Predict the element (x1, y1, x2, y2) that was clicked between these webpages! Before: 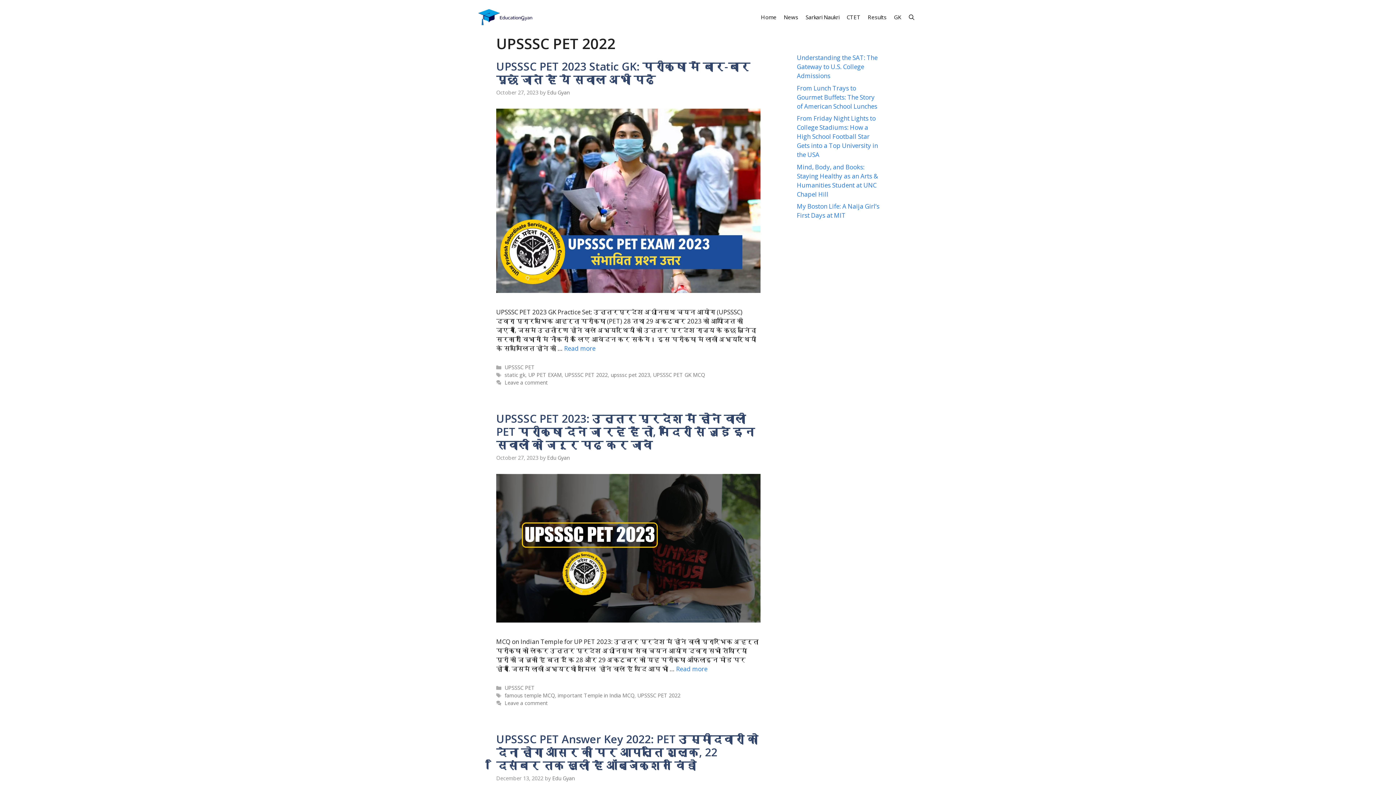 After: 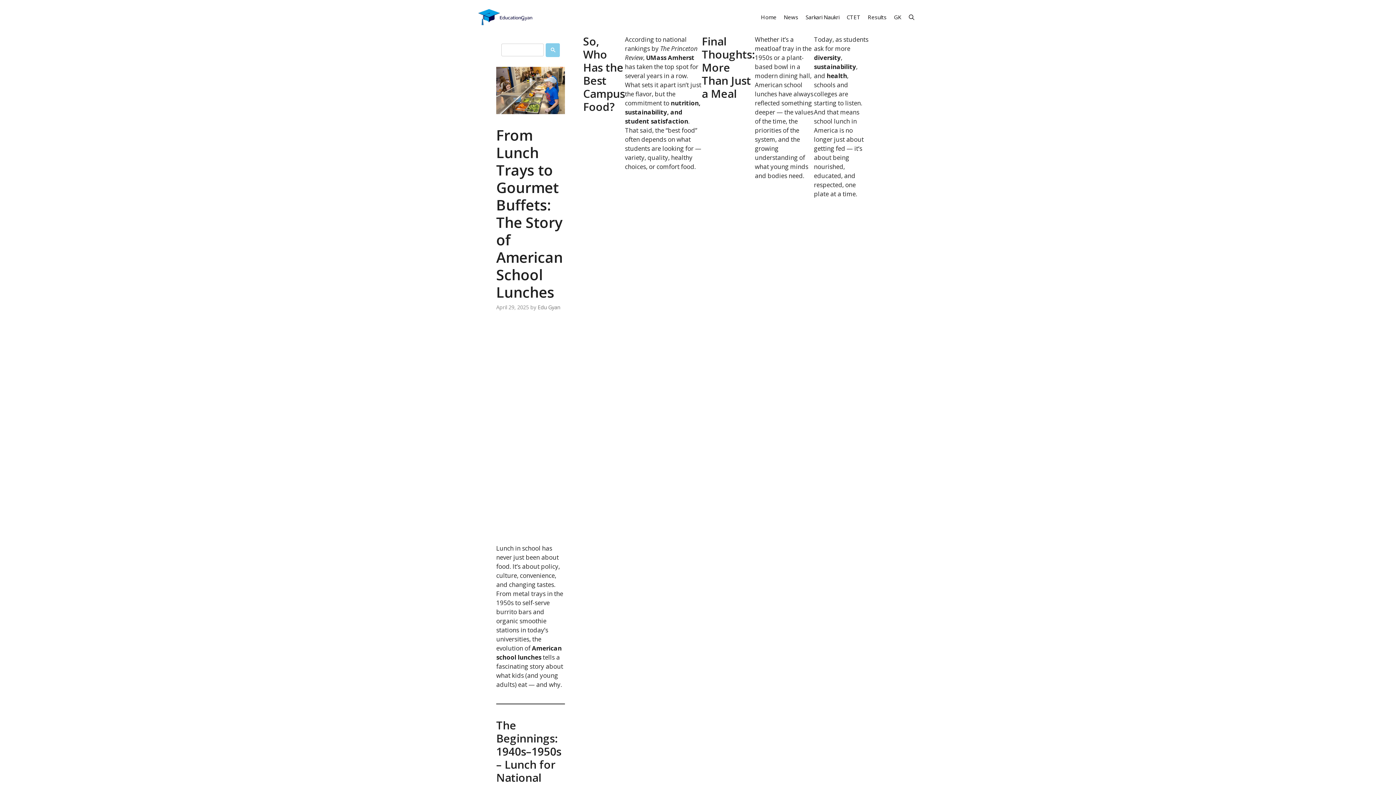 Action: bbox: (797, 83, 877, 110) label: From Lunch Trays to Gourmet Buffets: The Story of American School Lunches